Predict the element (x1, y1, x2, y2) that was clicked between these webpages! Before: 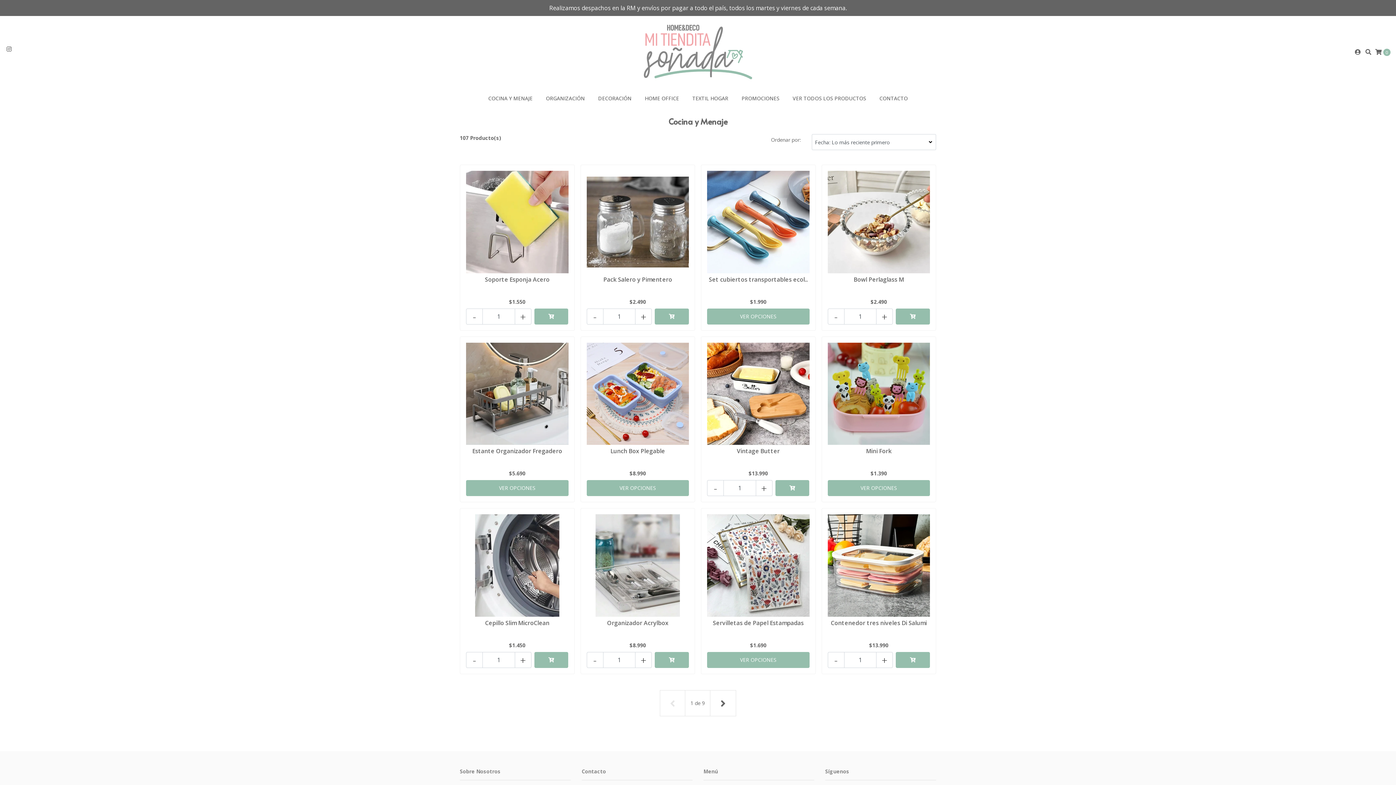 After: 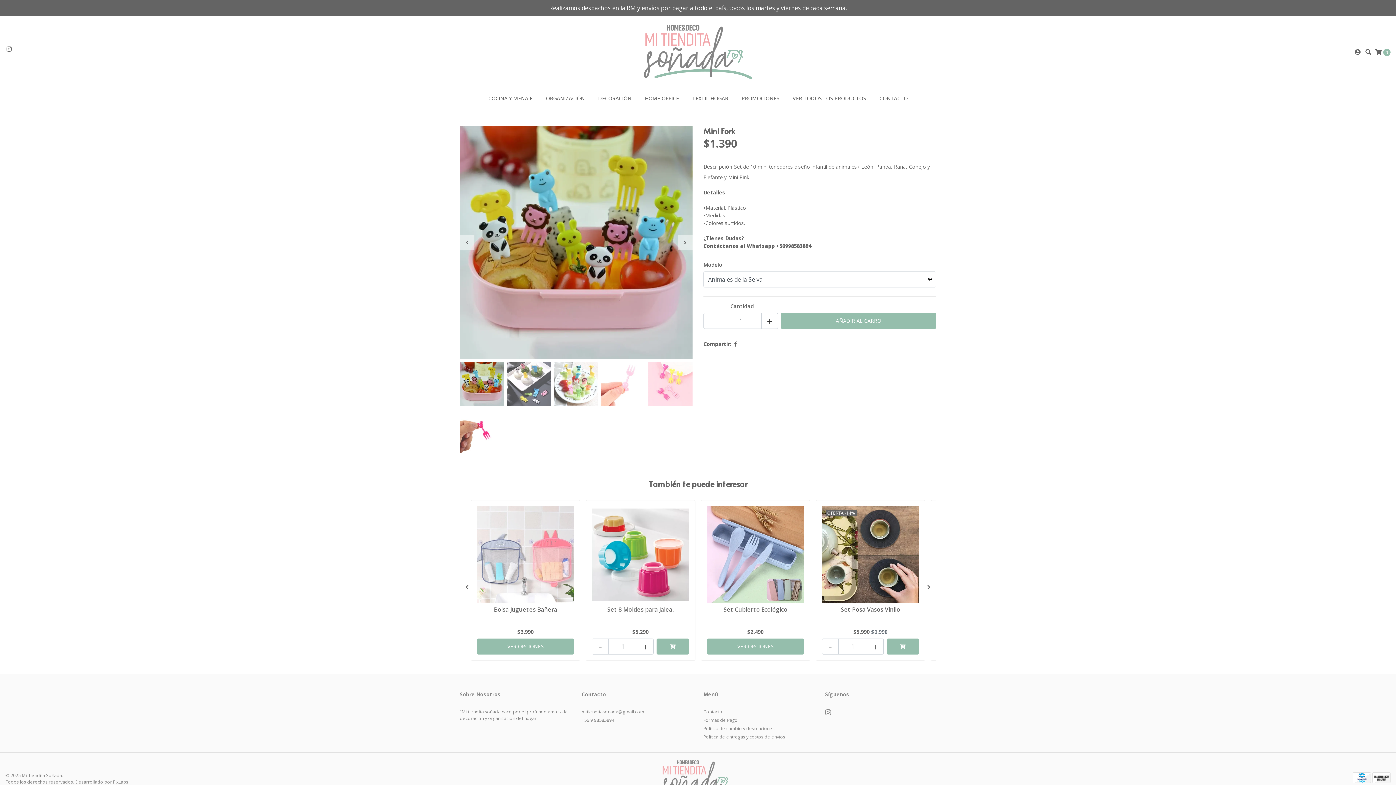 Action: bbox: (827, 342, 930, 445)